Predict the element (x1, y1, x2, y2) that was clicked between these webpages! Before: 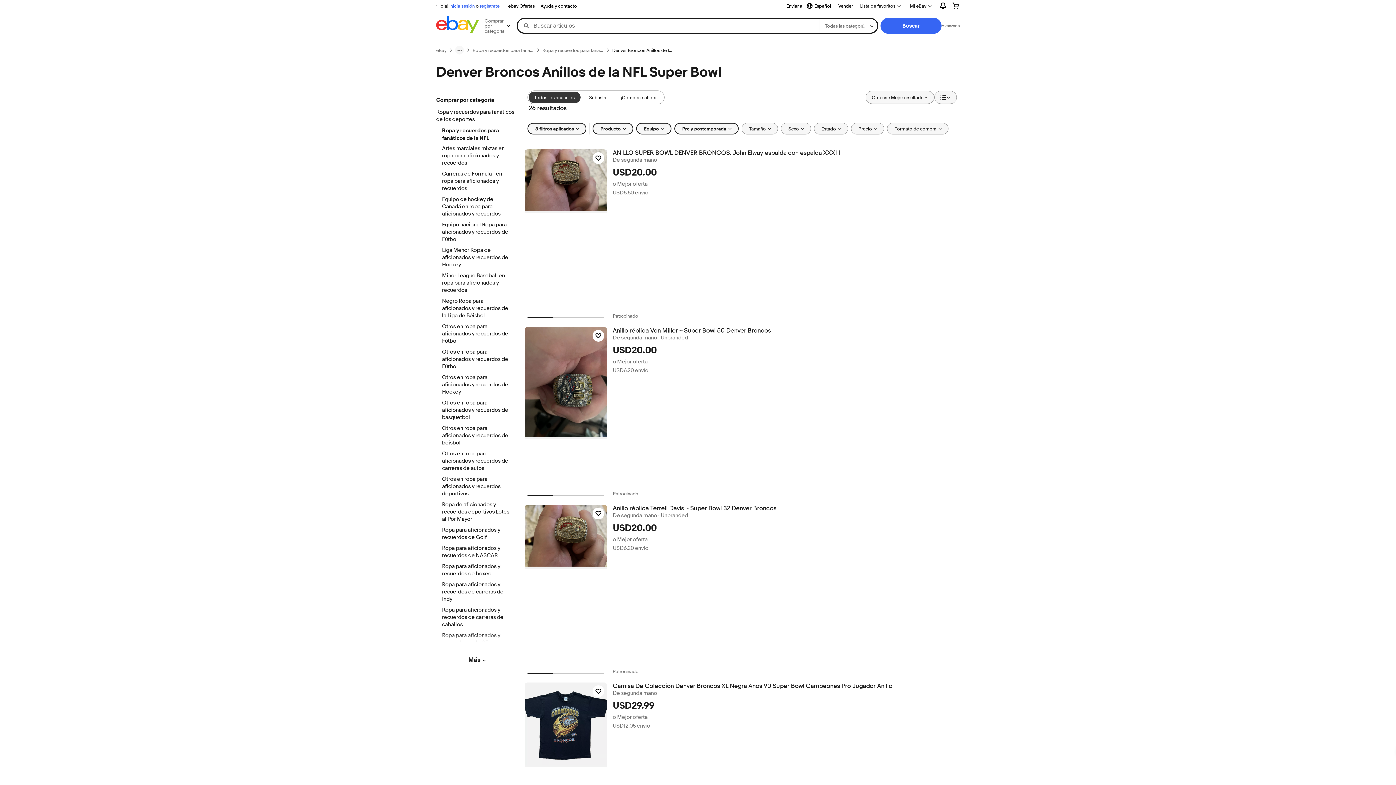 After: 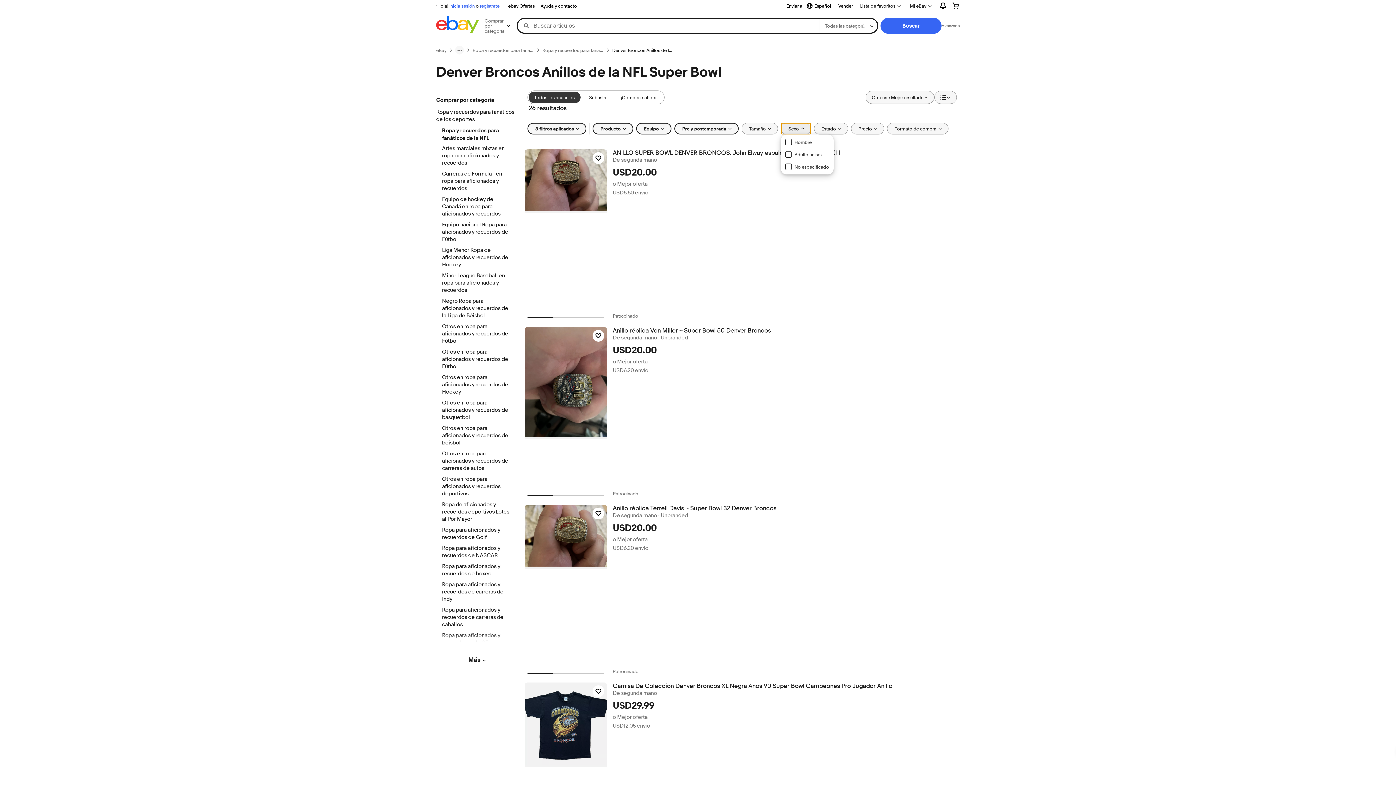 Action: label: Sexo bbox: (780, 122, 811, 134)